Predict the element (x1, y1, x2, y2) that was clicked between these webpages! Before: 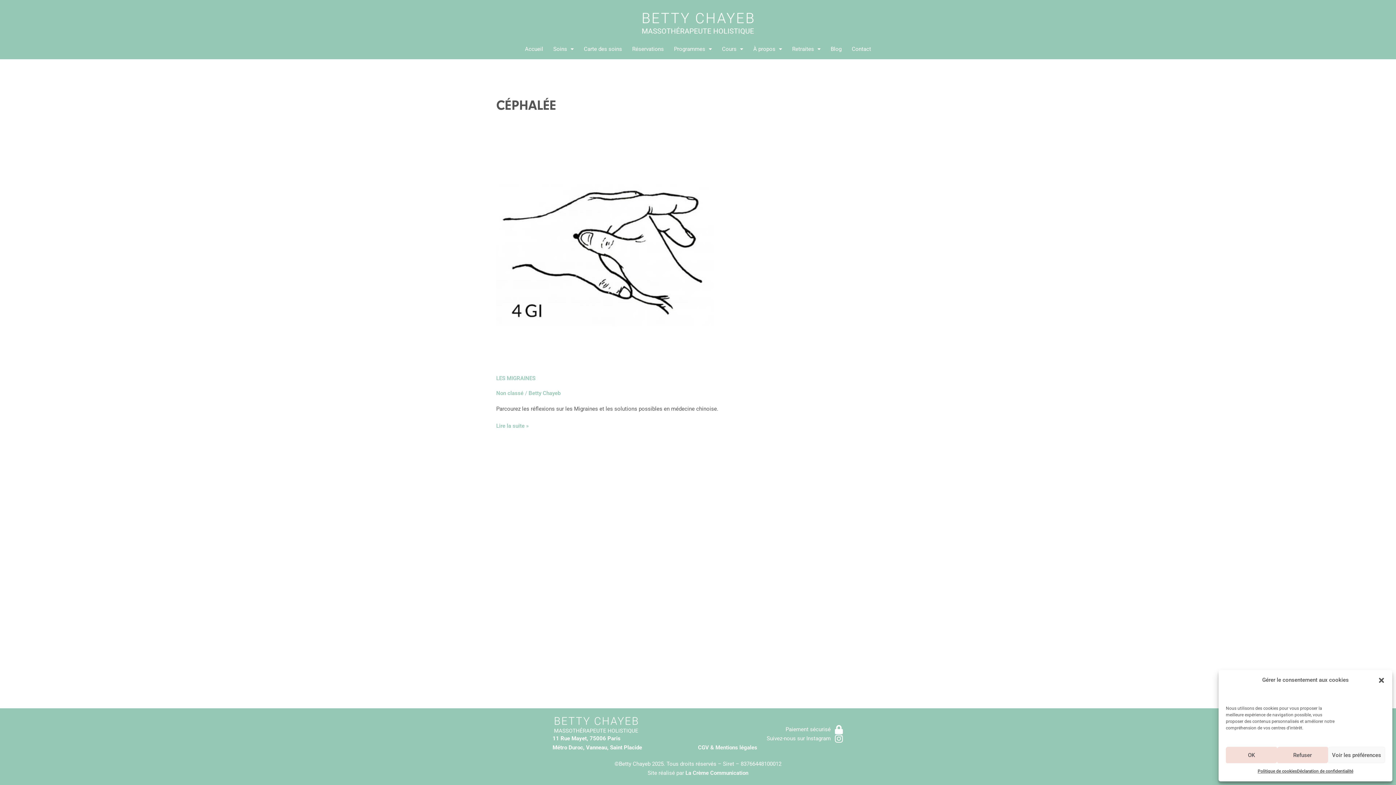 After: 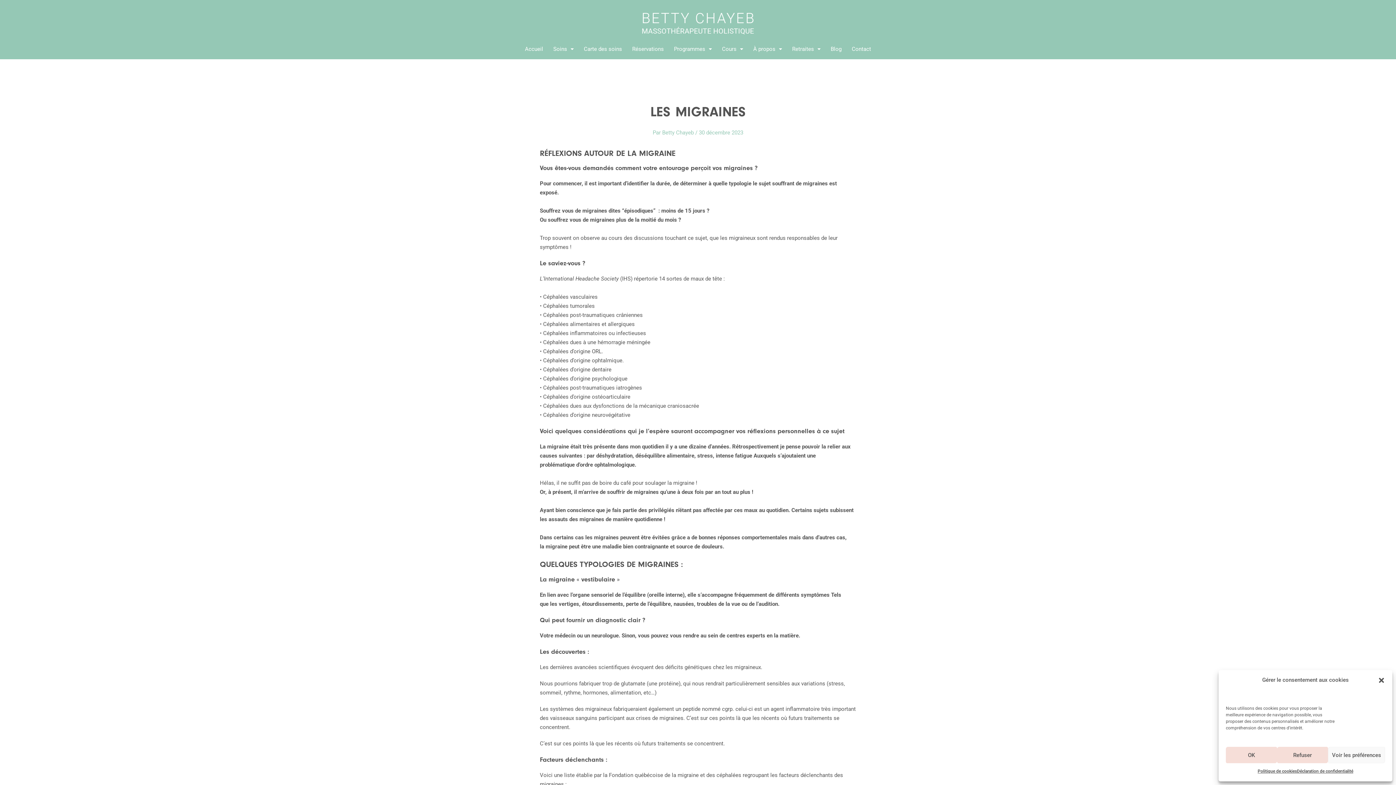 Action: bbox: (496, 375, 535, 381) label: LES MIGRAINES